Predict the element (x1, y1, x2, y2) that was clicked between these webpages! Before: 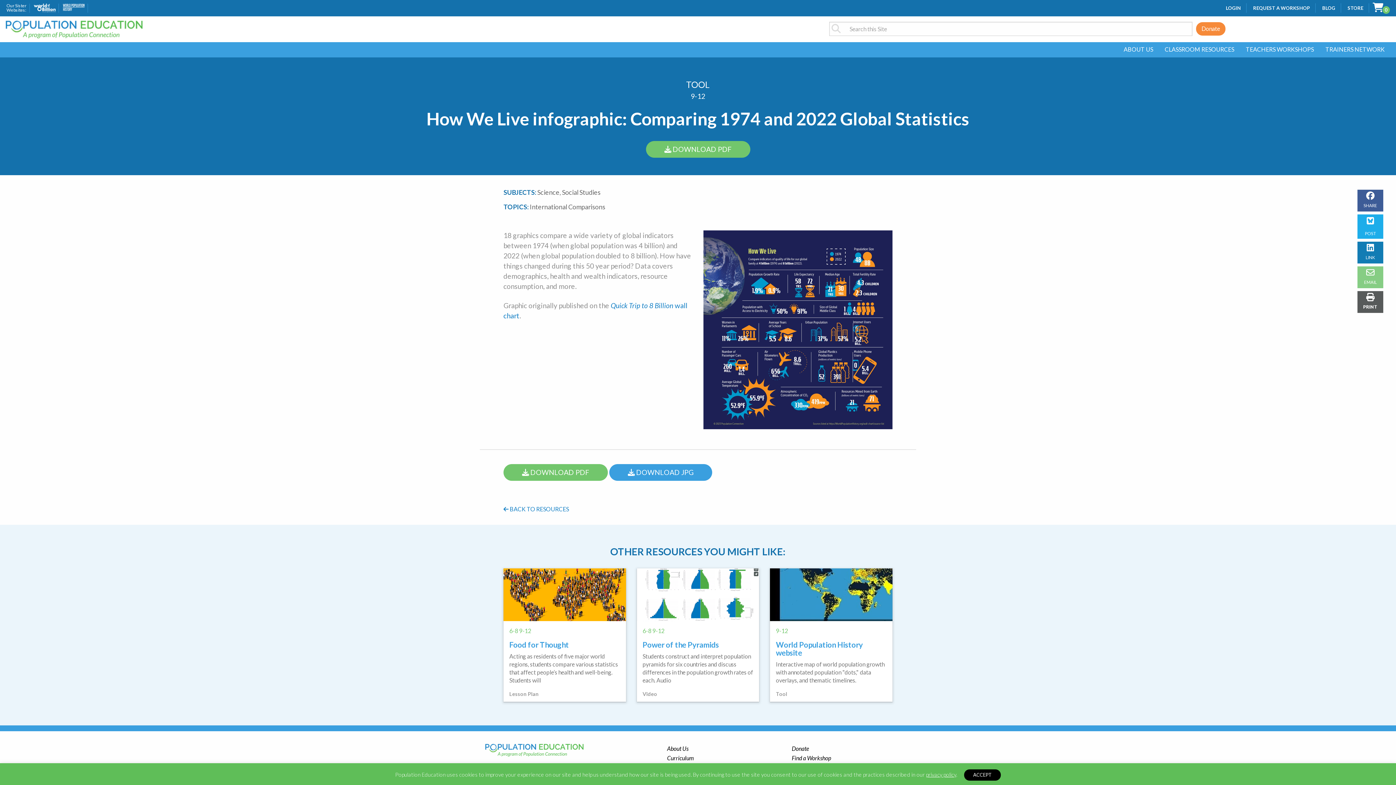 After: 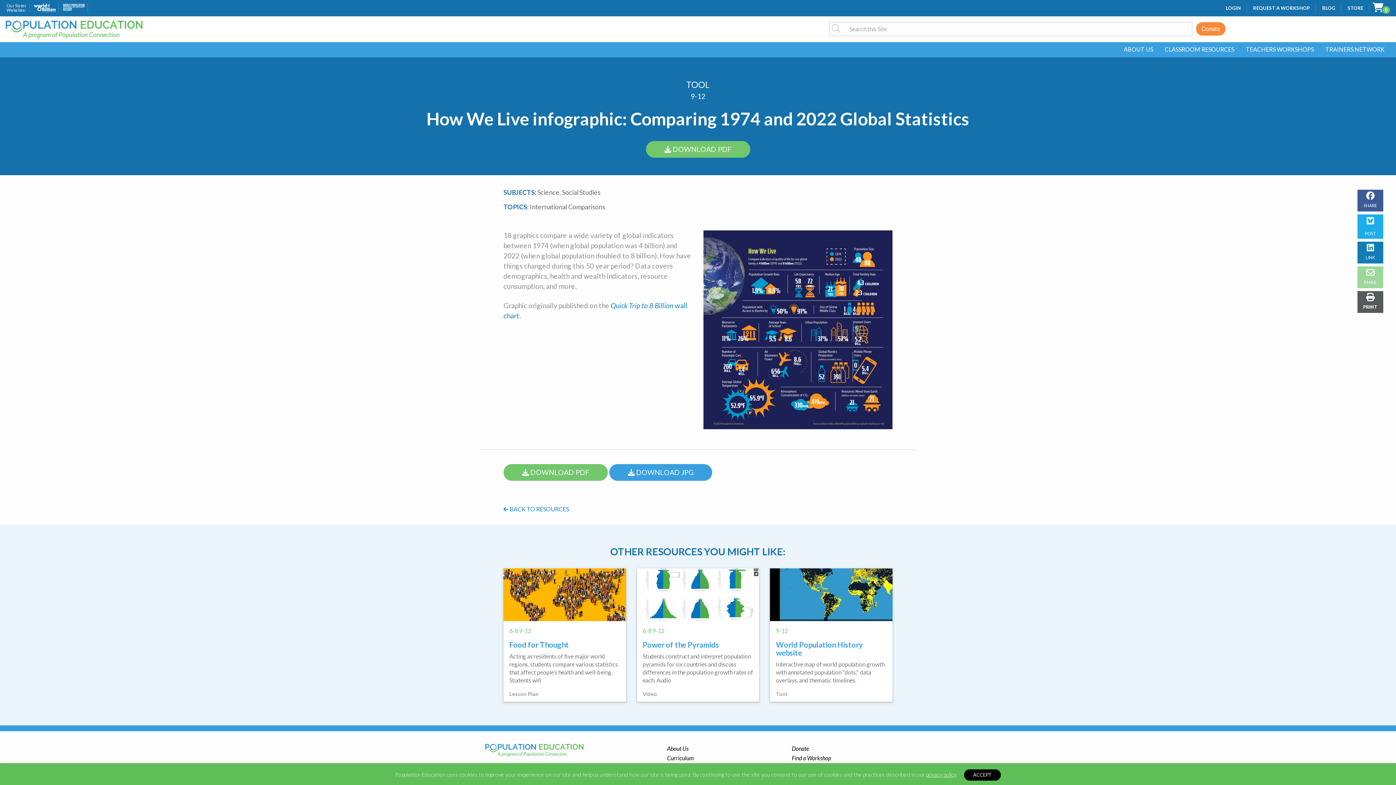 Action: bbox: (1357, 266, 1383, 288) label: EMAIL